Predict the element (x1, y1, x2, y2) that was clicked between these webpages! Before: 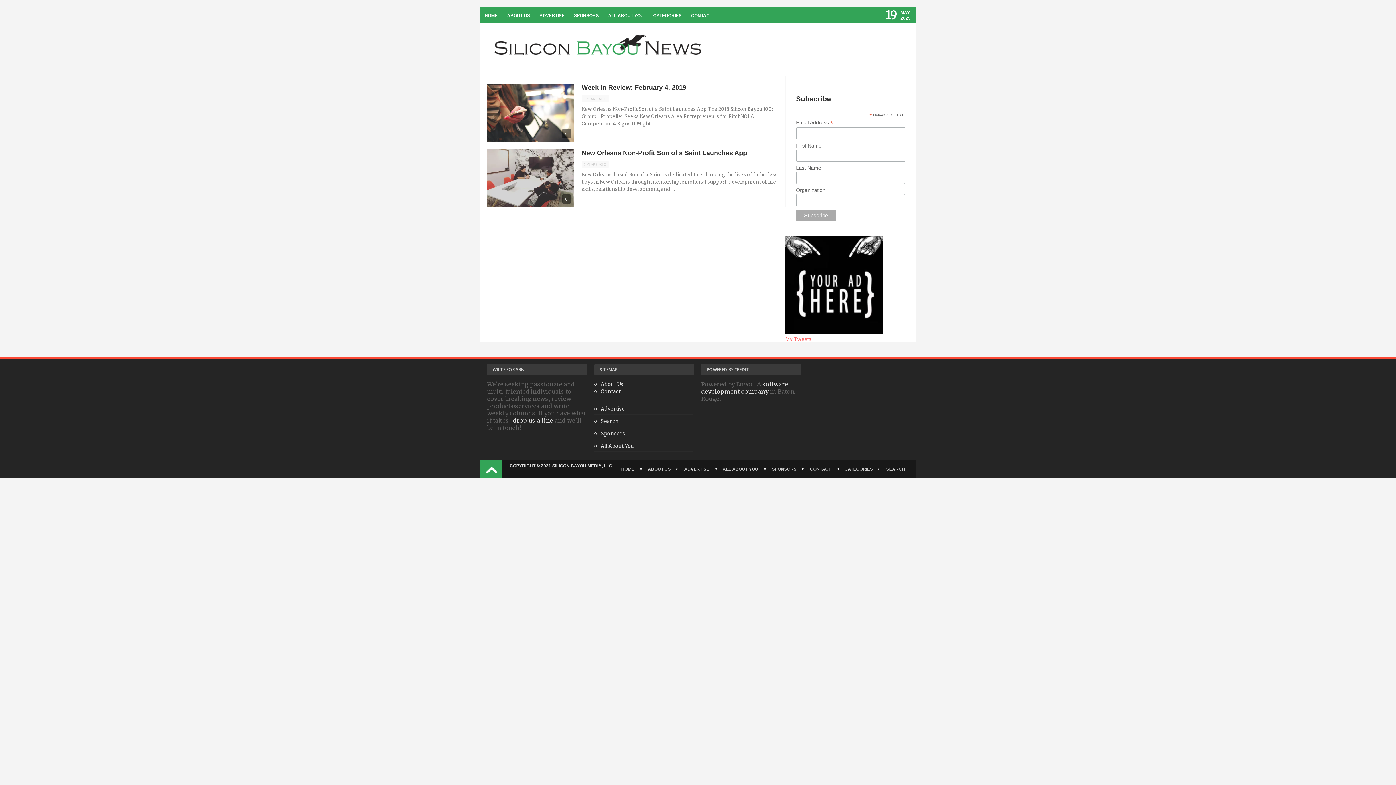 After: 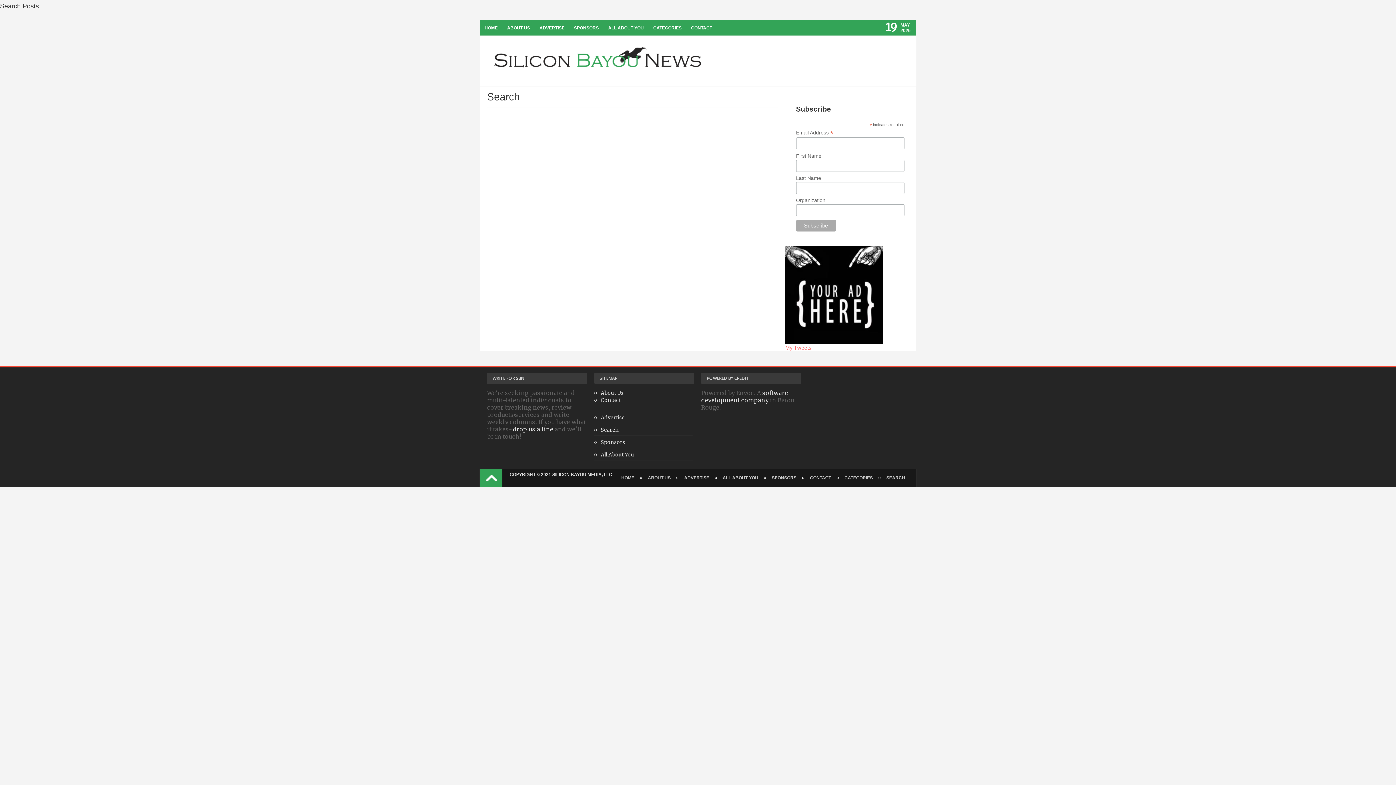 Action: bbox: (886, 460, 905, 478) label: SEARCH